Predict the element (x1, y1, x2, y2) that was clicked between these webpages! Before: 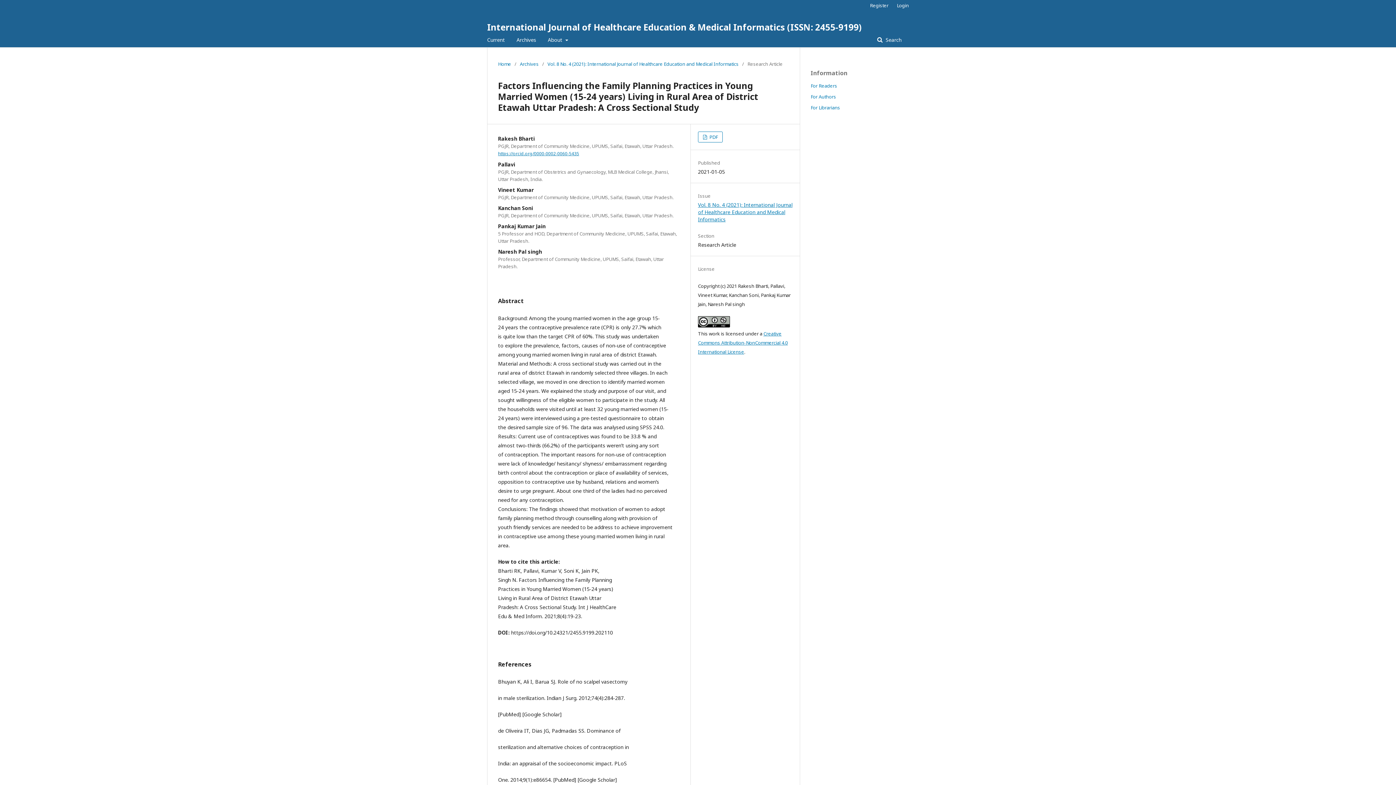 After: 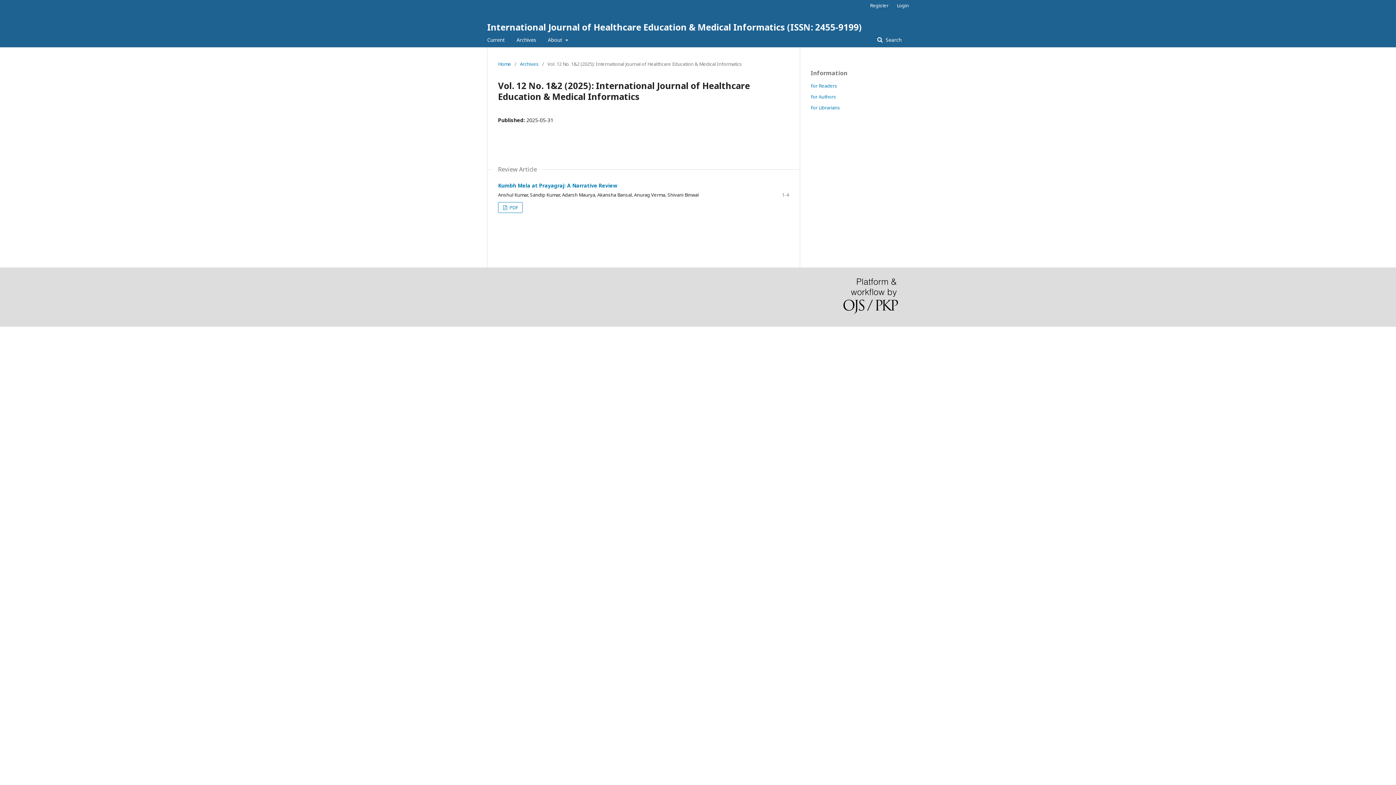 Action: label: Current bbox: (487, 32, 505, 47)